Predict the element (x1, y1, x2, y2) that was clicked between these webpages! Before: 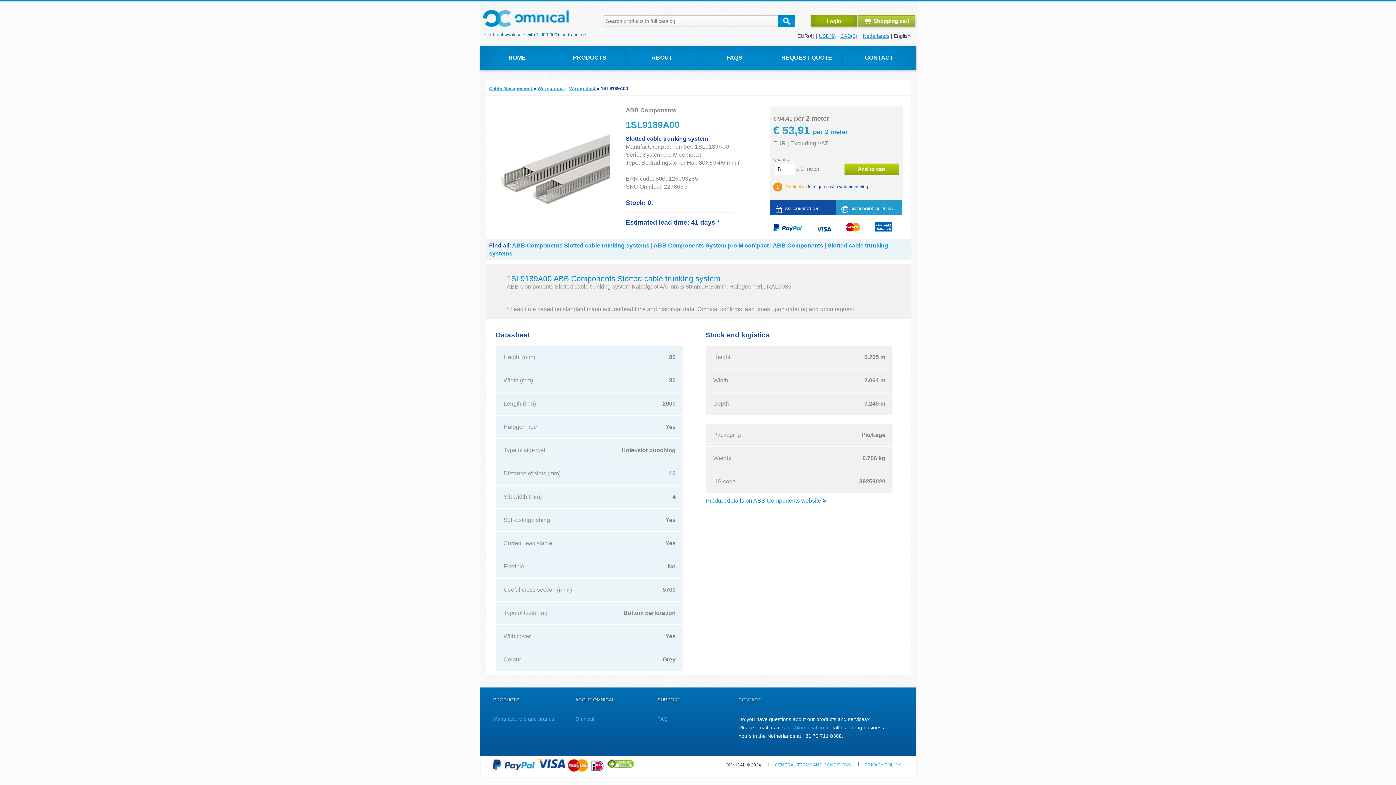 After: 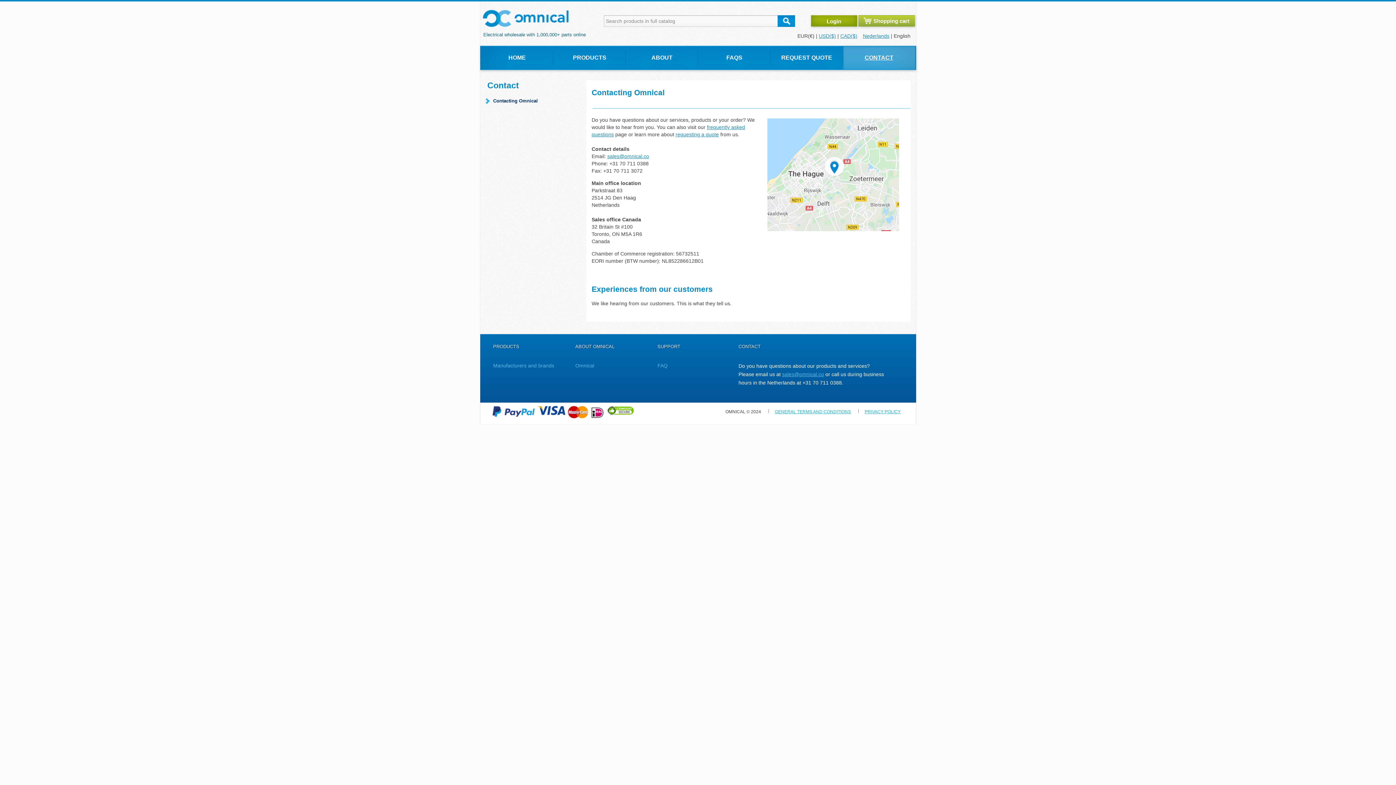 Action: bbox: (843, 46, 915, 69) label: CONTACT